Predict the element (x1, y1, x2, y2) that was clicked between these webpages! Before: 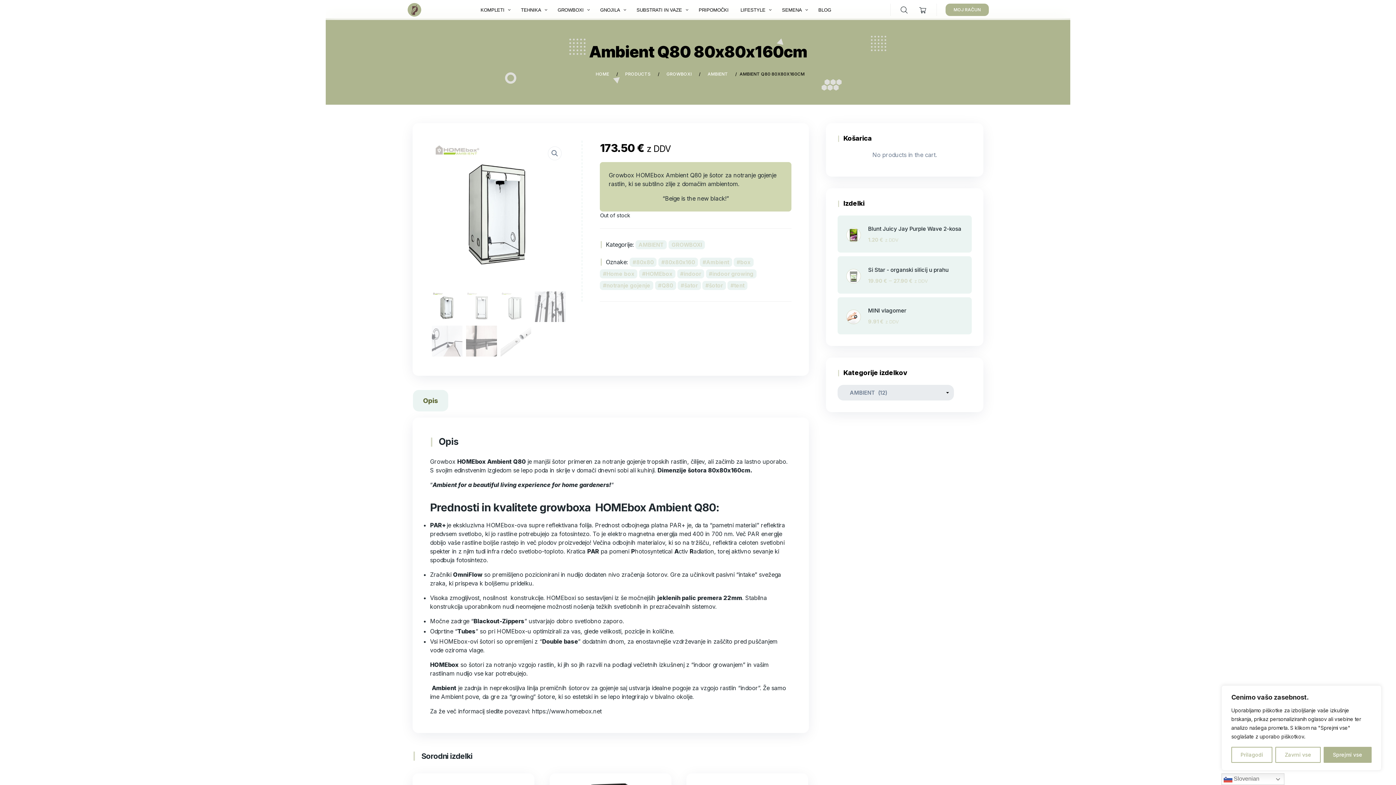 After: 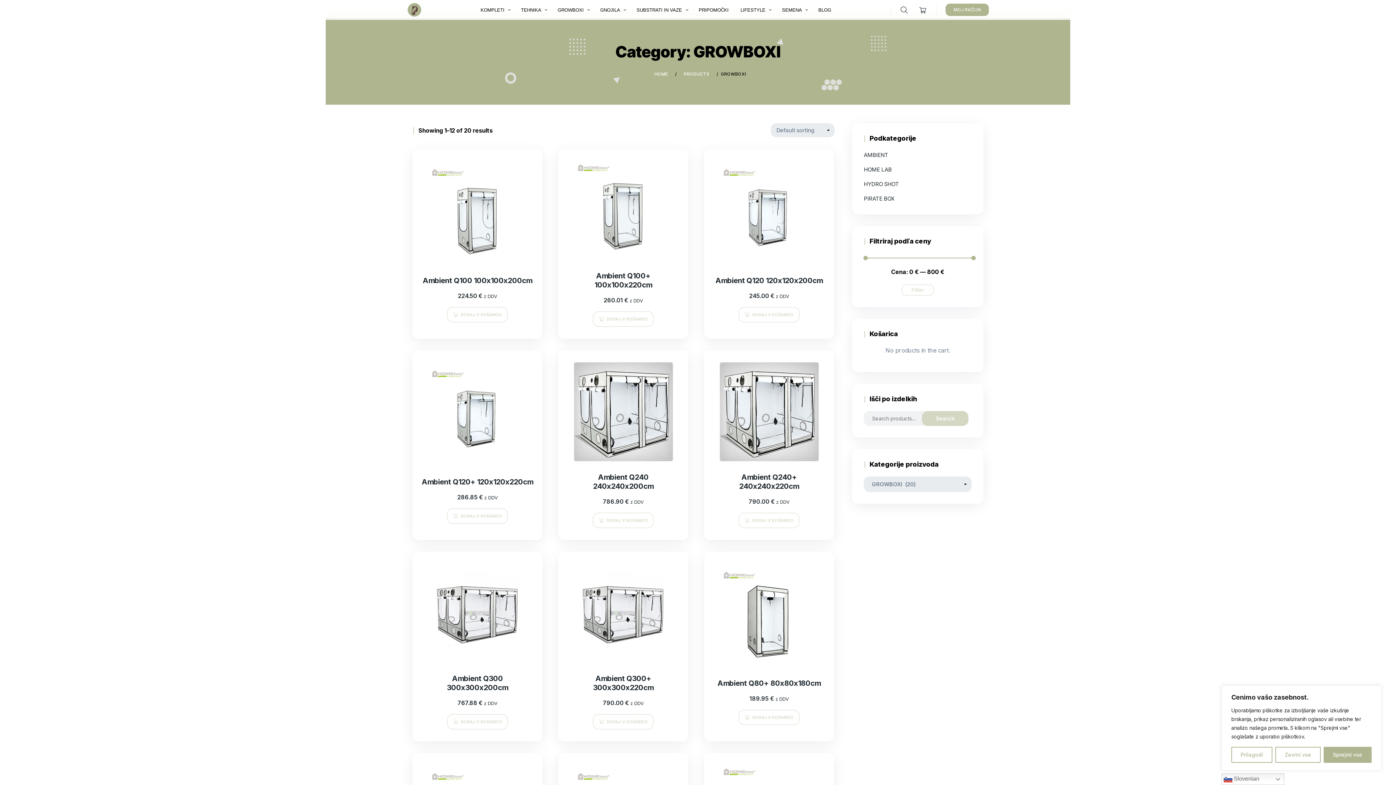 Action: bbox: (662, 69, 696, 78) label: GROWBOXI